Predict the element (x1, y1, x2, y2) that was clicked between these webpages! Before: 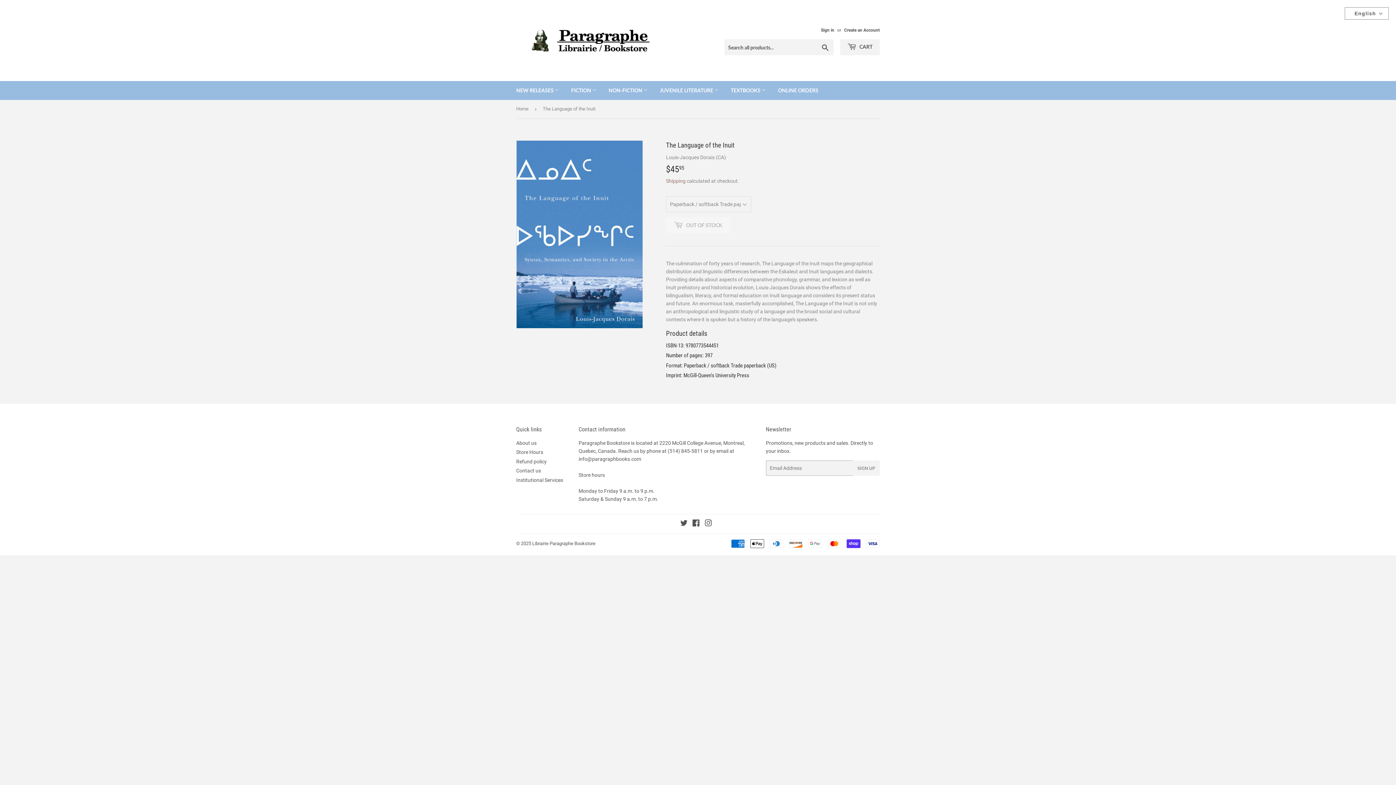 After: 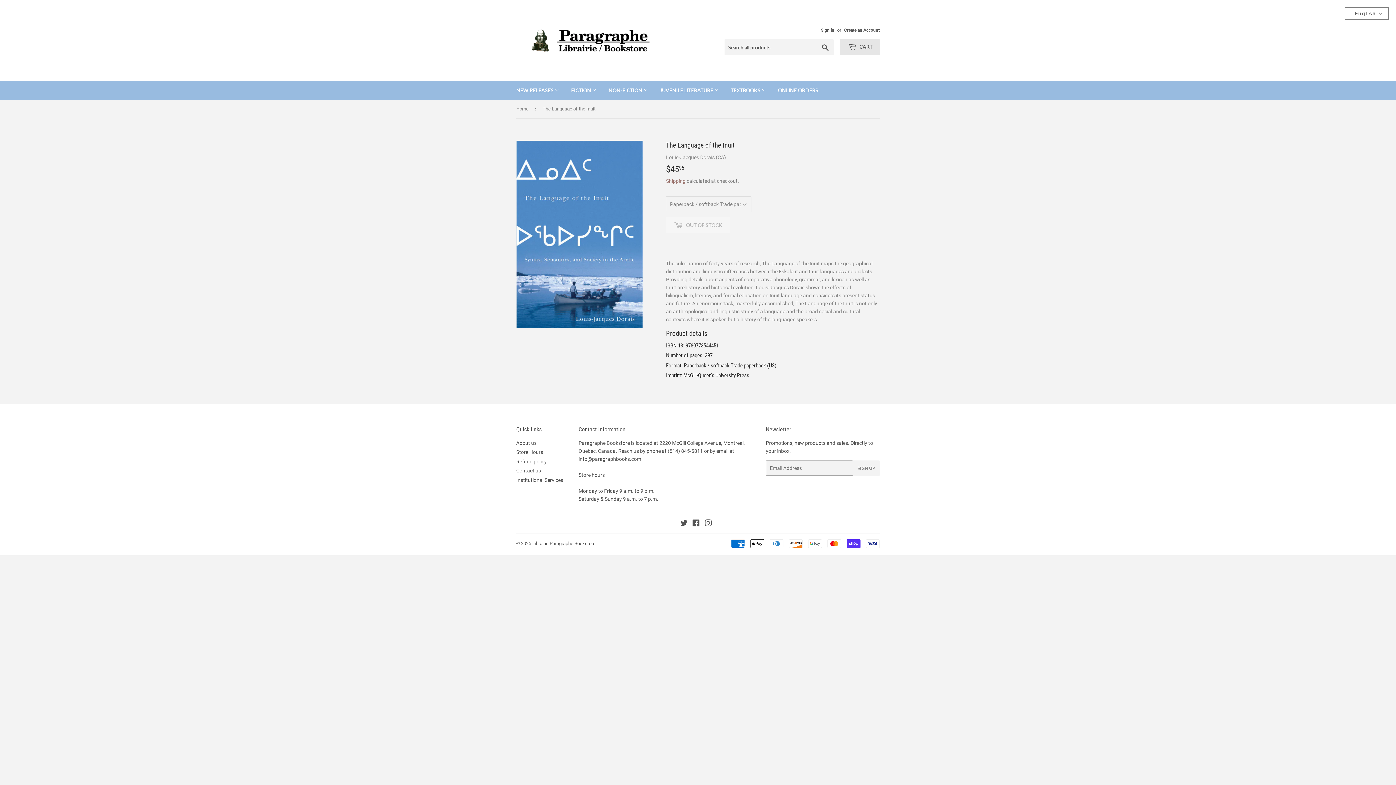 Action: label:  CART bbox: (840, 39, 880, 55)